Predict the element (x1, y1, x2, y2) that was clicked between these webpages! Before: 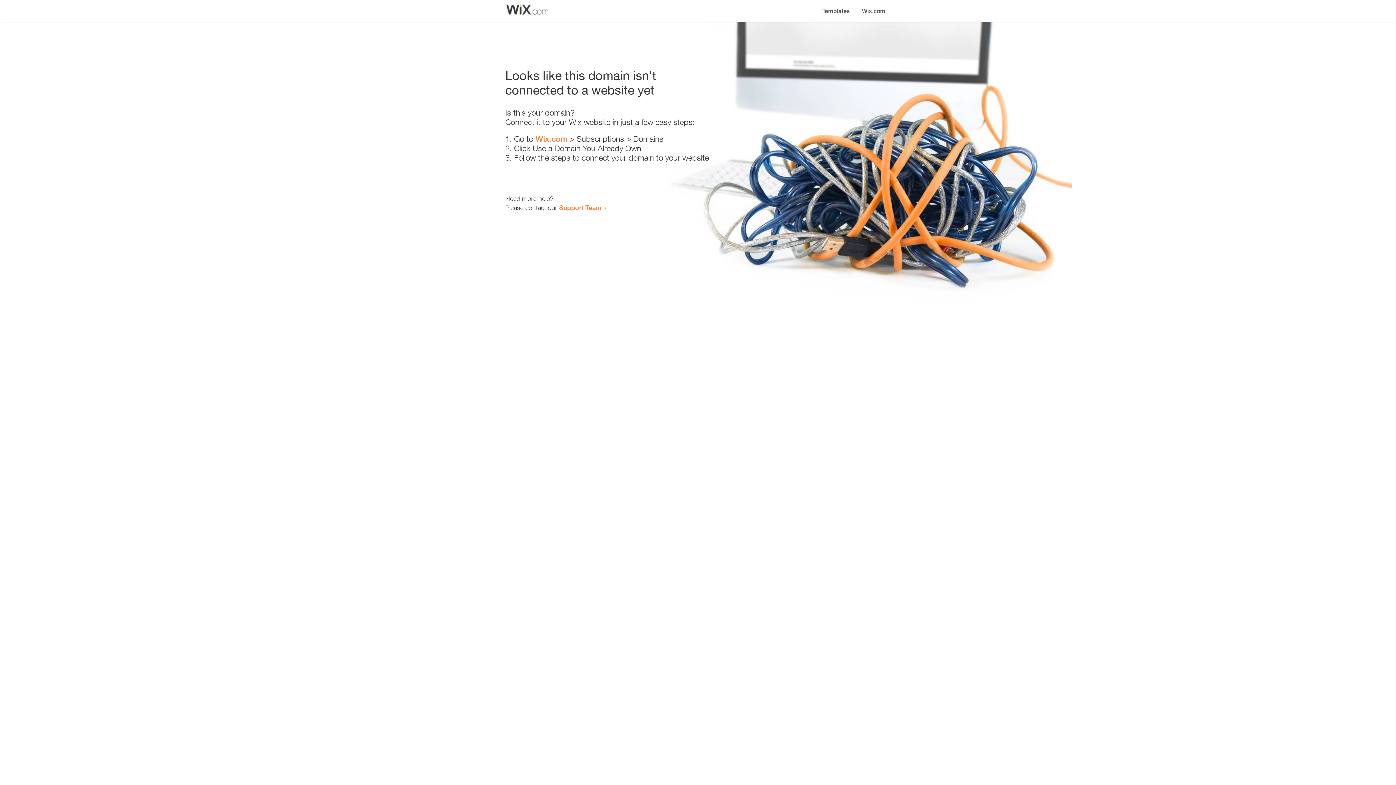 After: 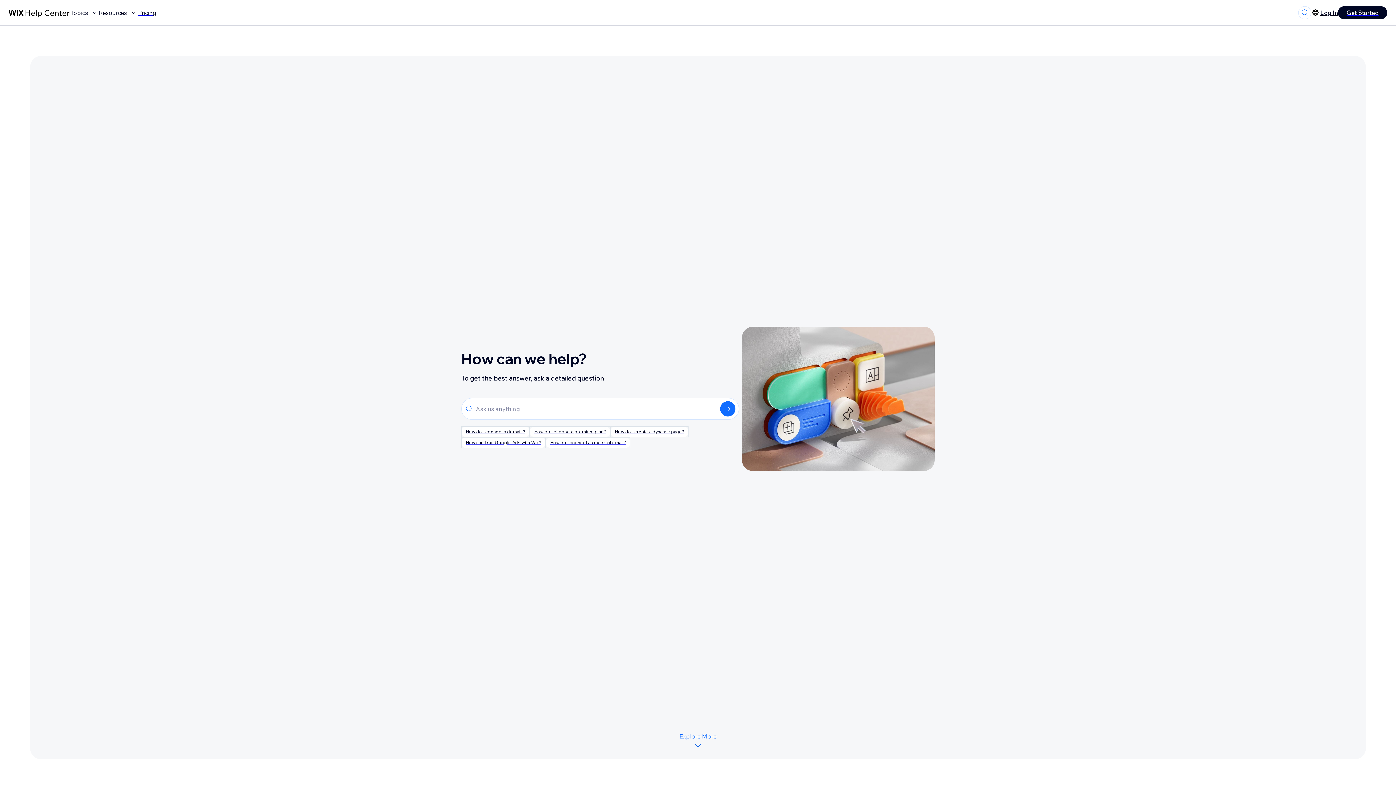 Action: bbox: (559, 203, 601, 211) label: Support Team